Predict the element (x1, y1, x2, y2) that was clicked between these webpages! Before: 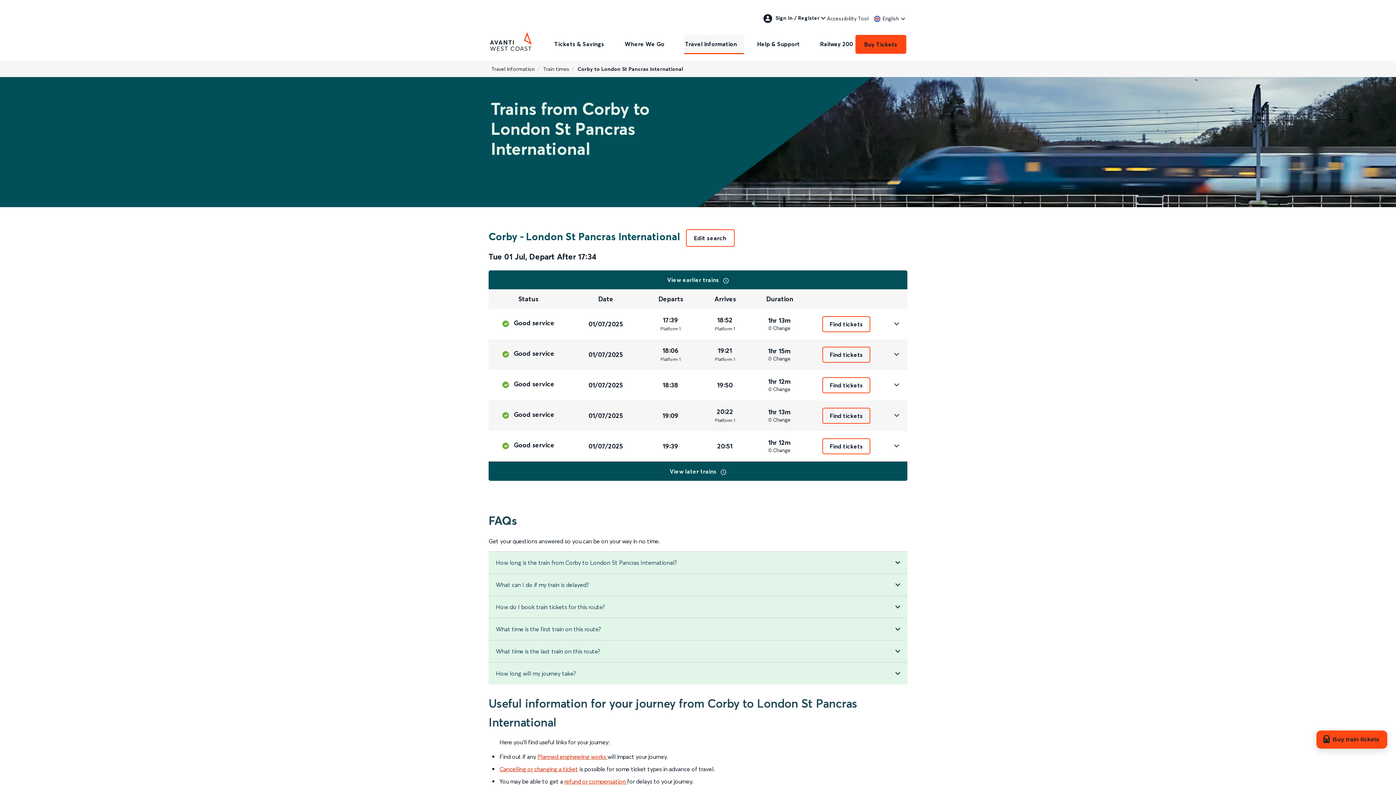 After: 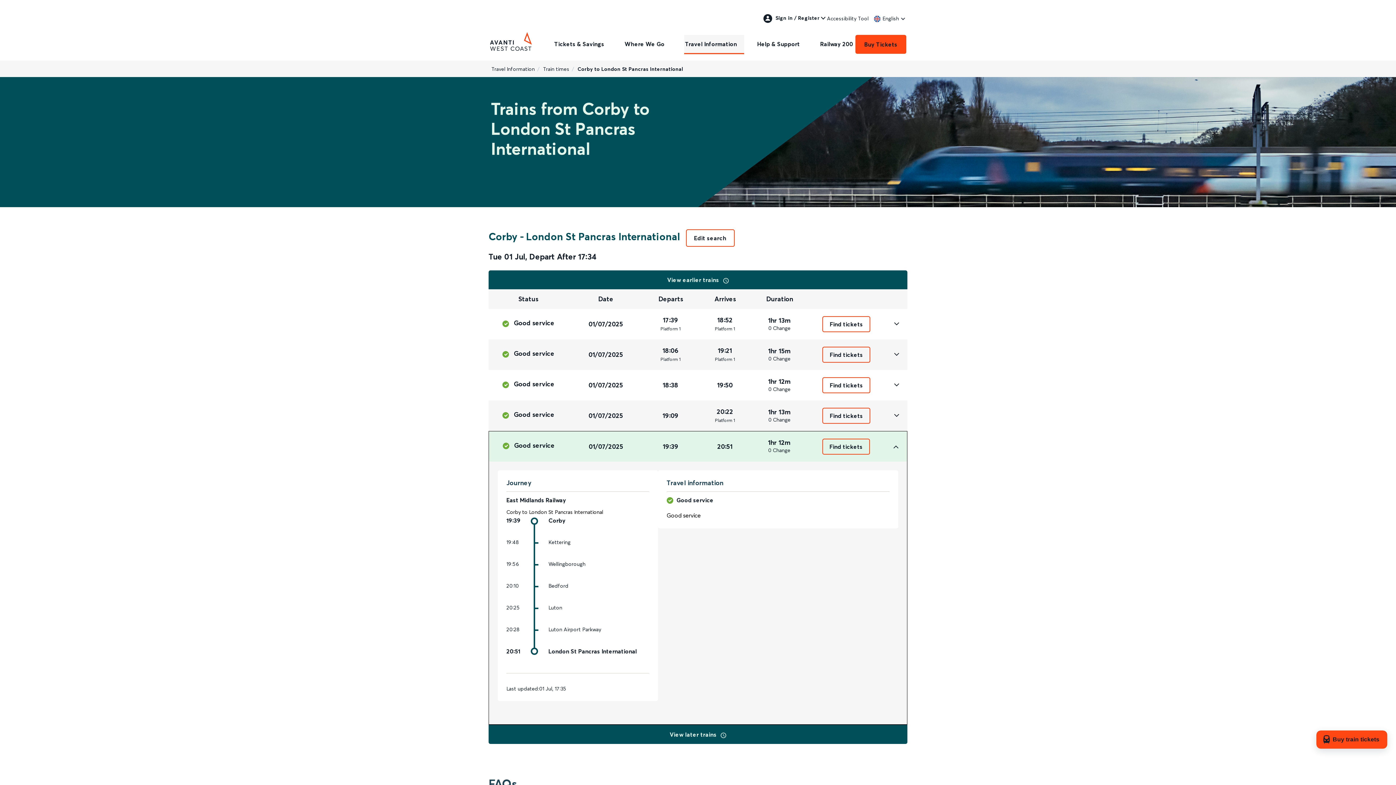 Action: bbox: (886, 442, 907, 450)